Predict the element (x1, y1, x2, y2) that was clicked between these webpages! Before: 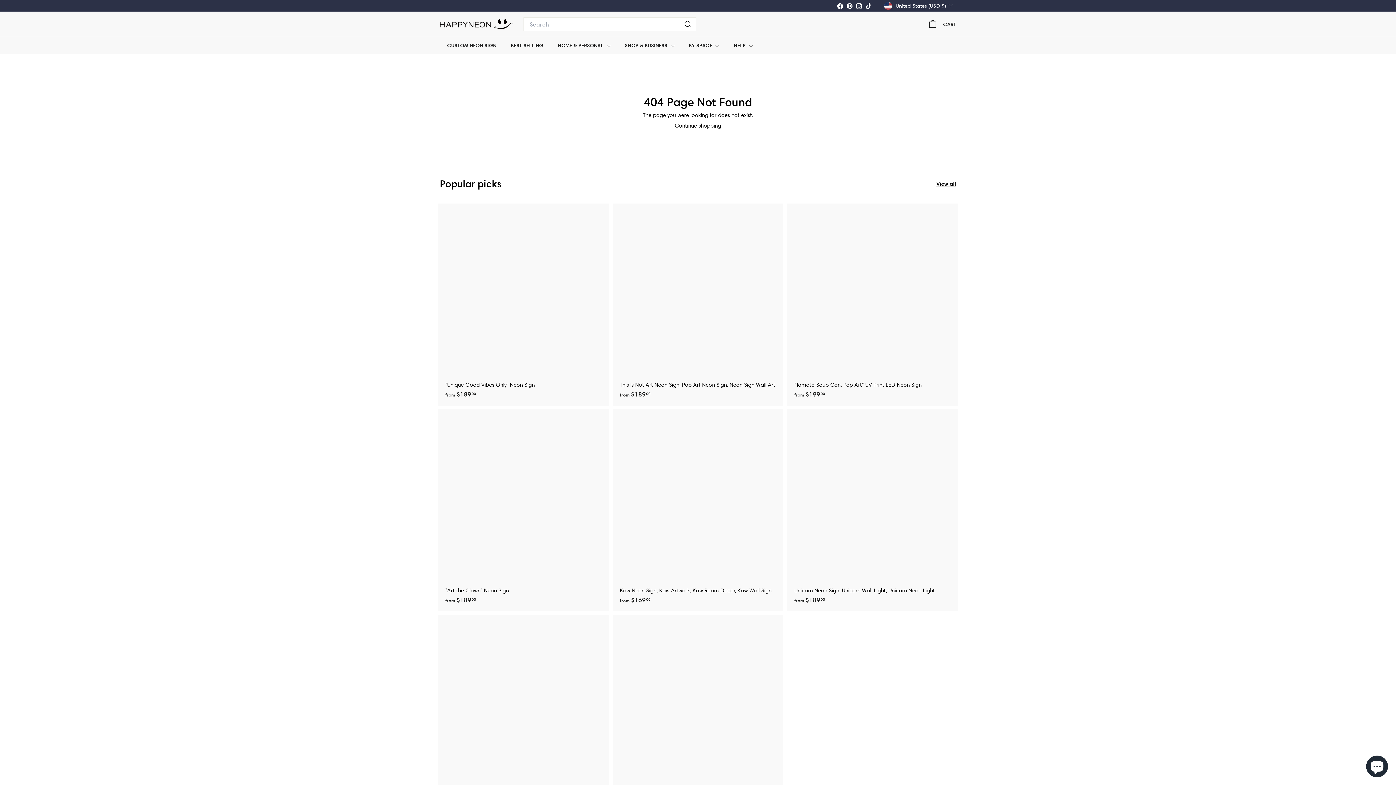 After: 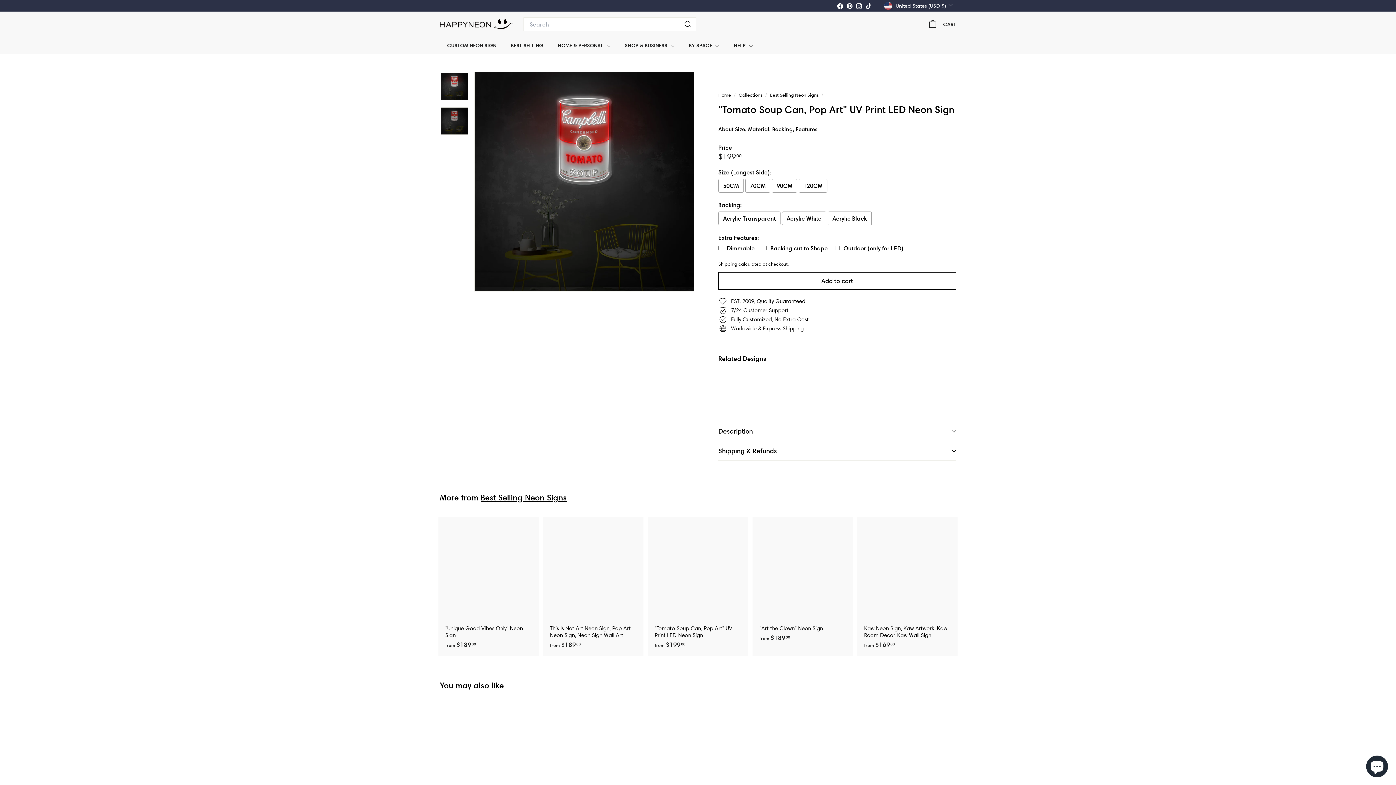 Action: bbox: (787, 203, 958, 405) label: "Tomato Soup Can, Pop Art" UV Print LED Neon Sign
from $19900
from $199.00